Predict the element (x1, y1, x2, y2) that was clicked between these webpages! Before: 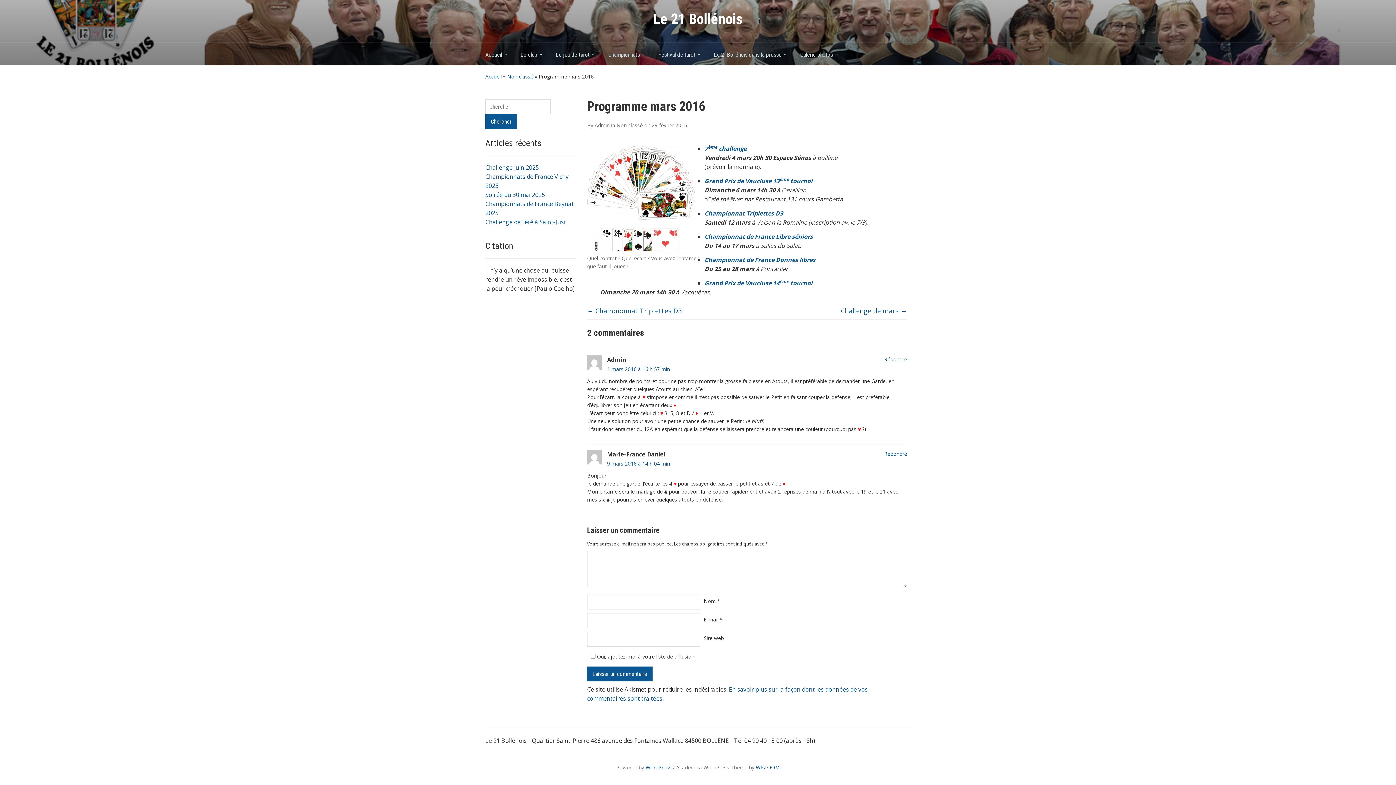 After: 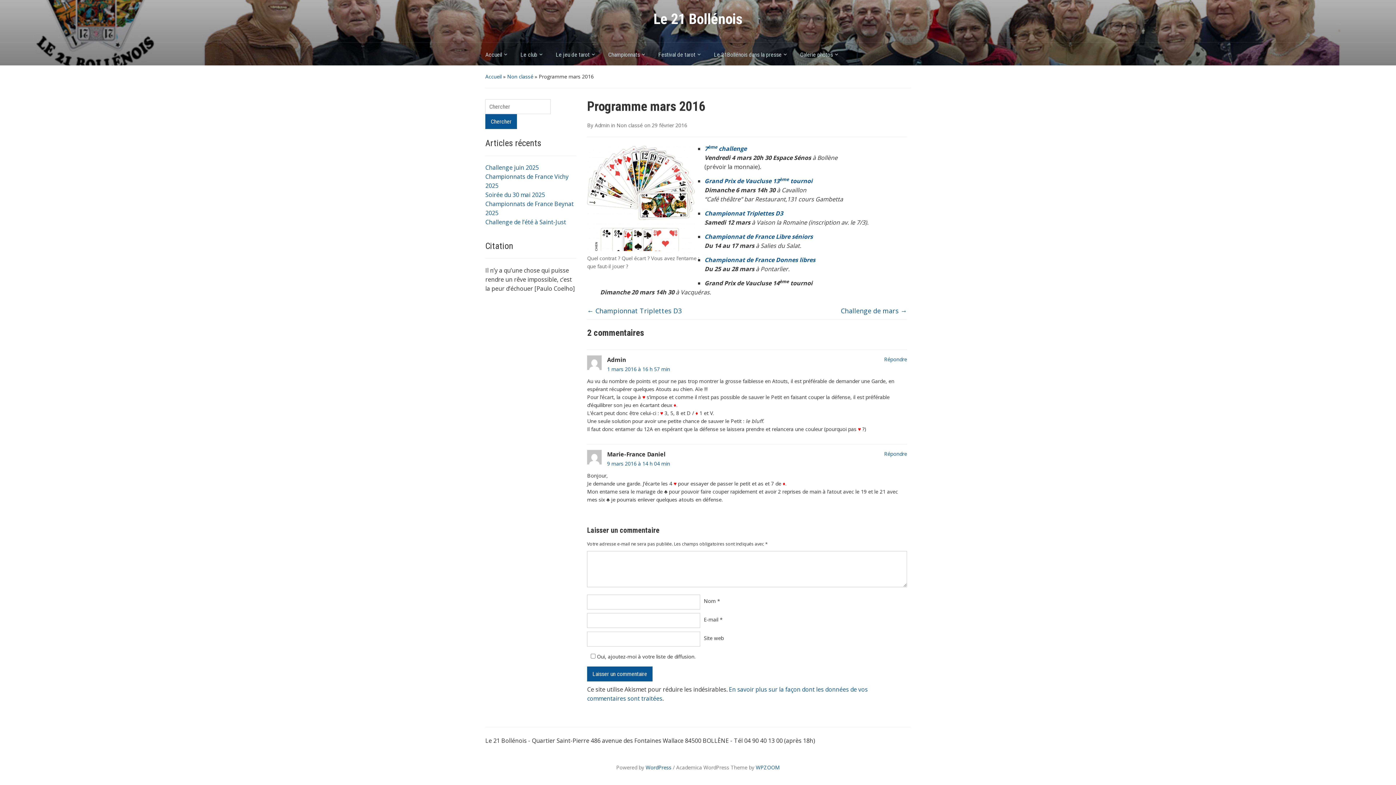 Action: label: Grand Prix de Vaucluse 14ème tournoi bbox: (704, 279, 812, 287)